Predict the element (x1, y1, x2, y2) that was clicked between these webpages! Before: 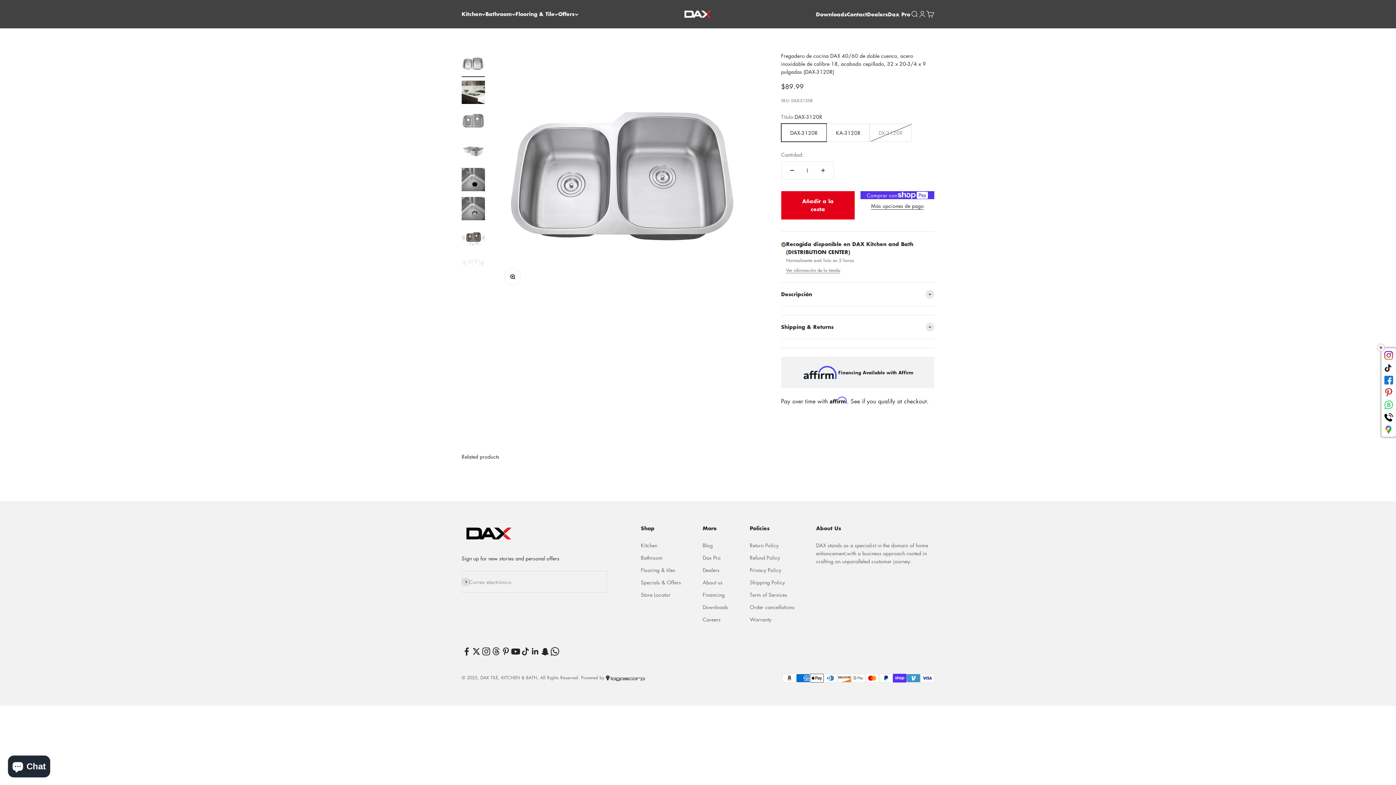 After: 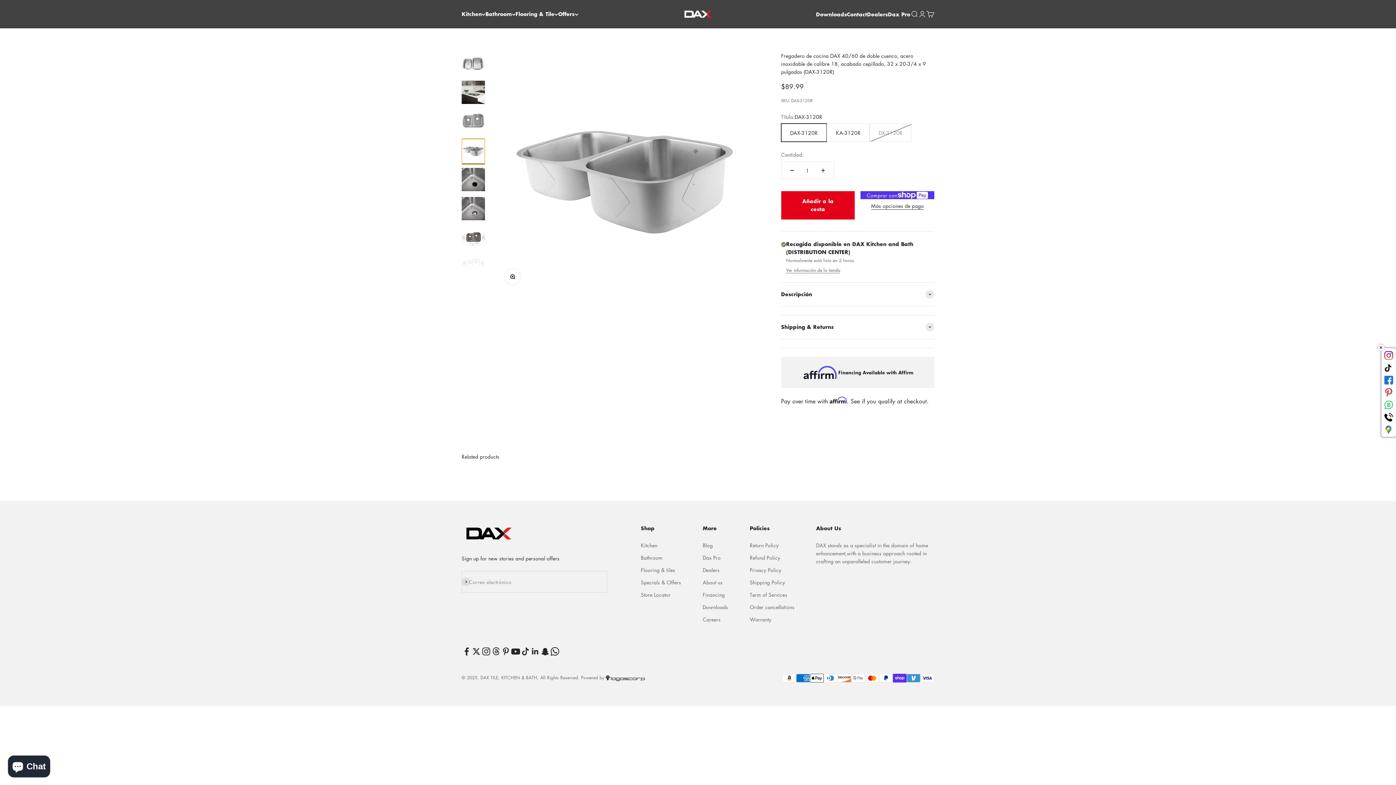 Action: bbox: (461, 138, 485, 164) label: Ir al artículo 4